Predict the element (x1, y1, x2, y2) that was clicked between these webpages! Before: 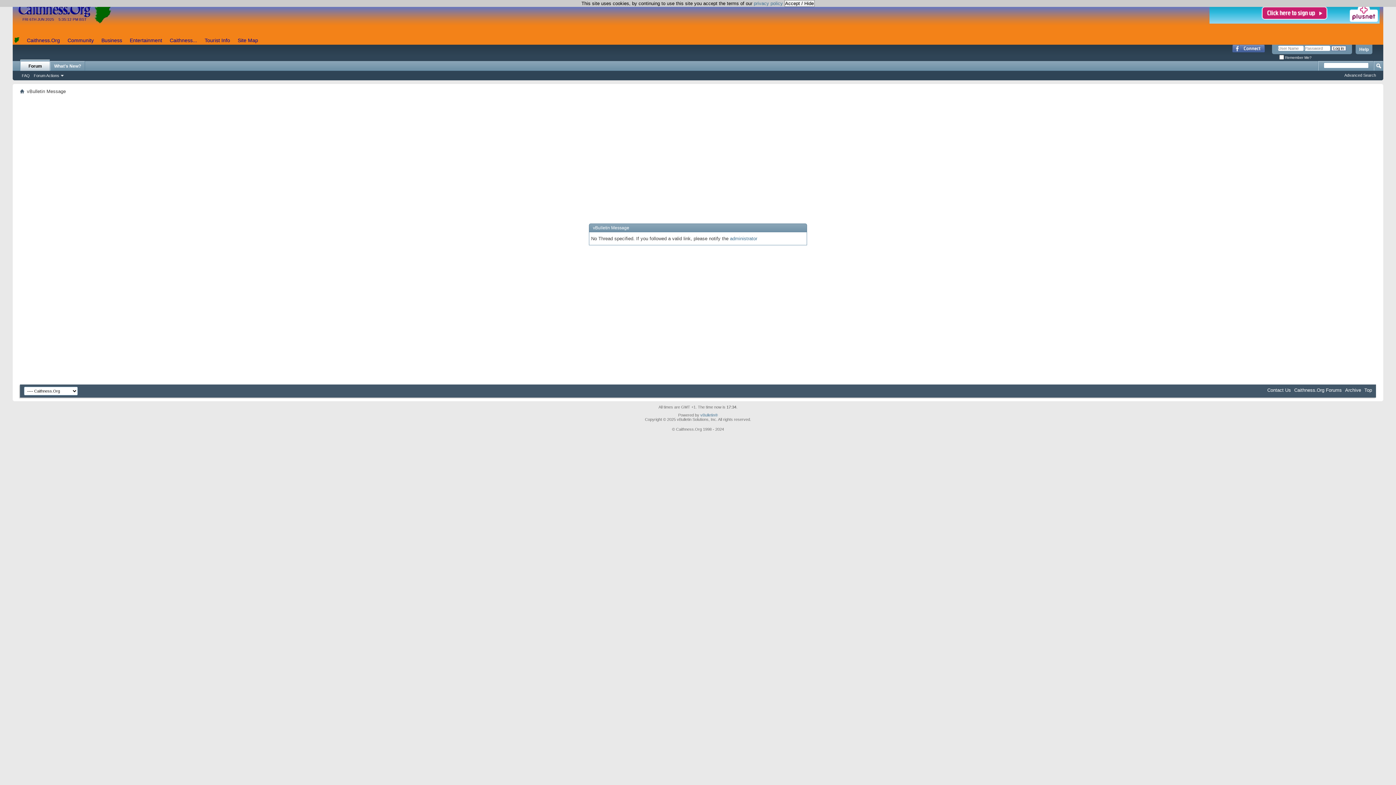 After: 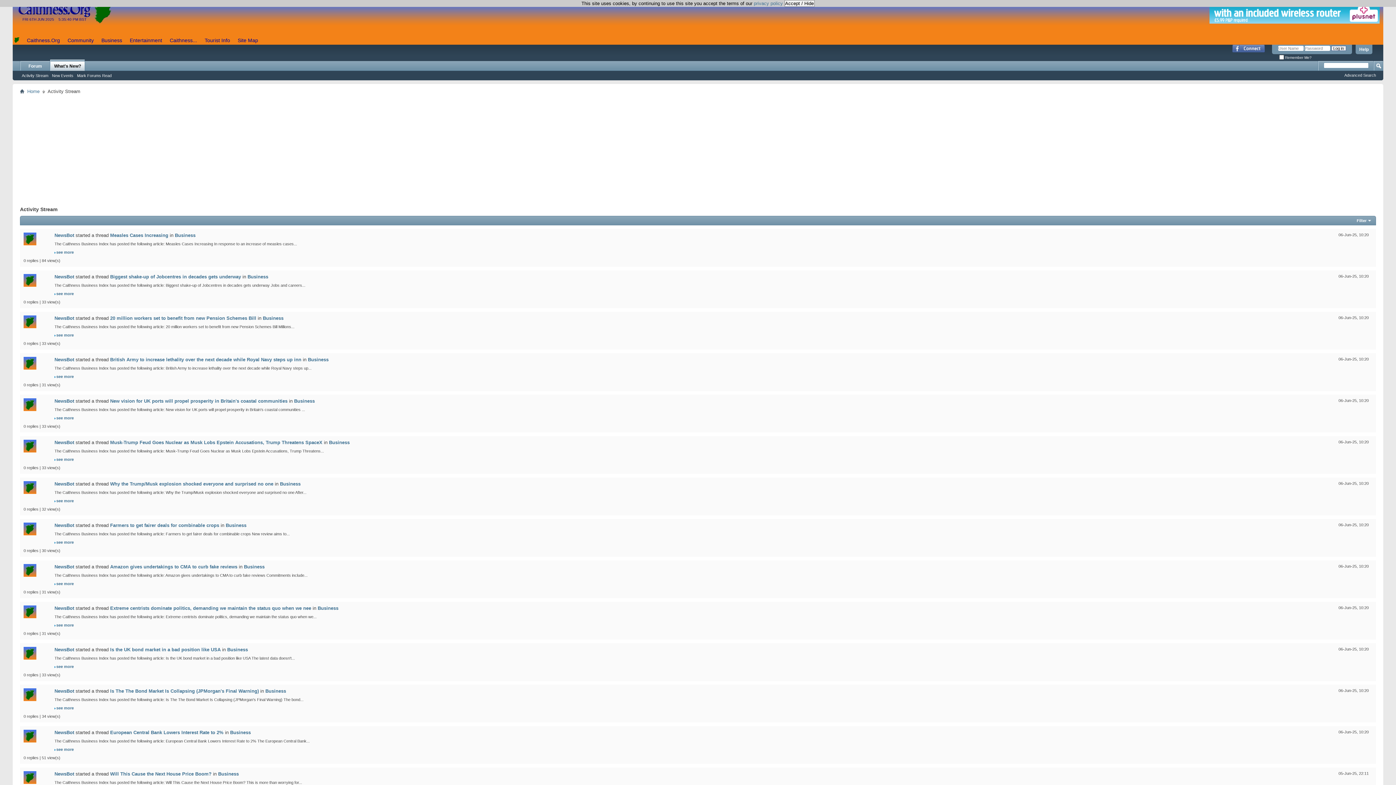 Action: label: What's New? bbox: (50, 61, 84, 70)